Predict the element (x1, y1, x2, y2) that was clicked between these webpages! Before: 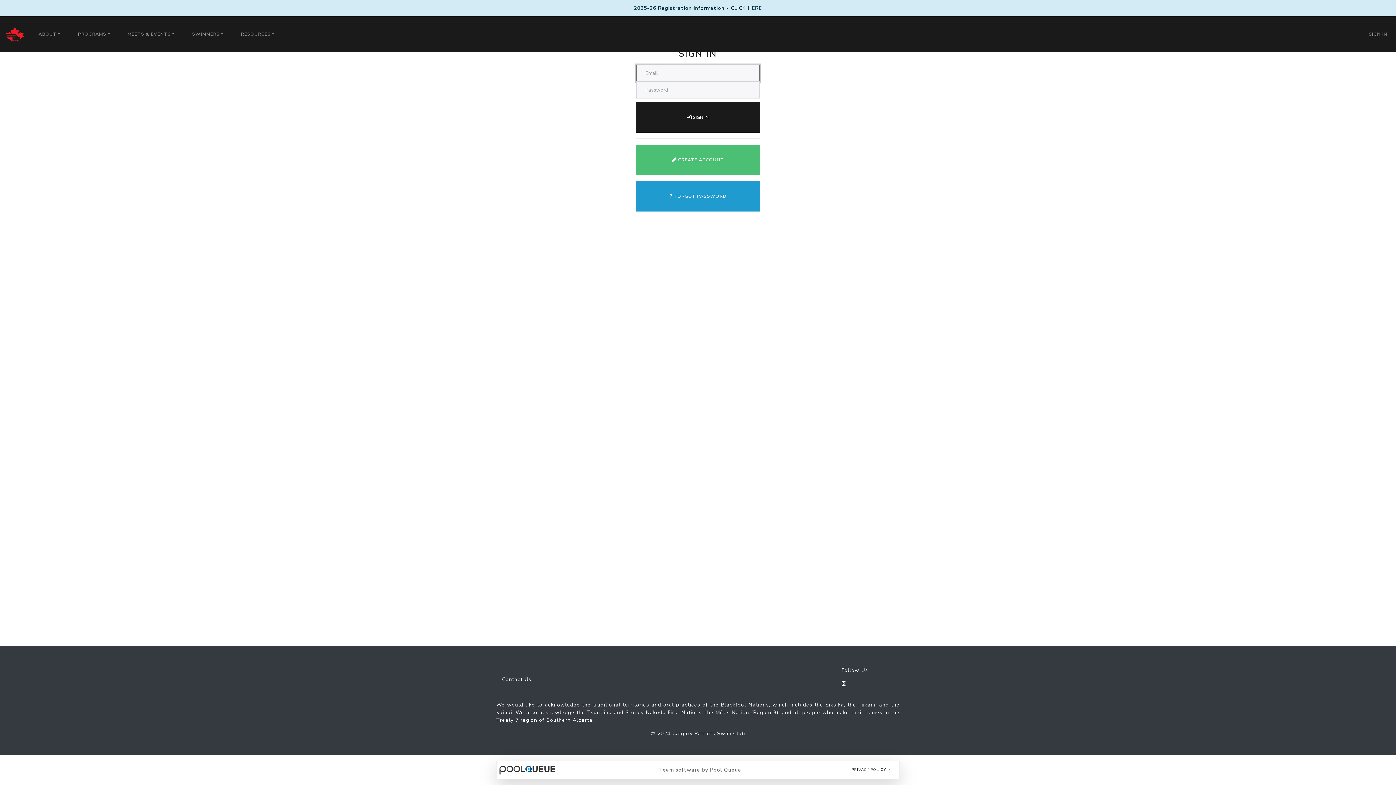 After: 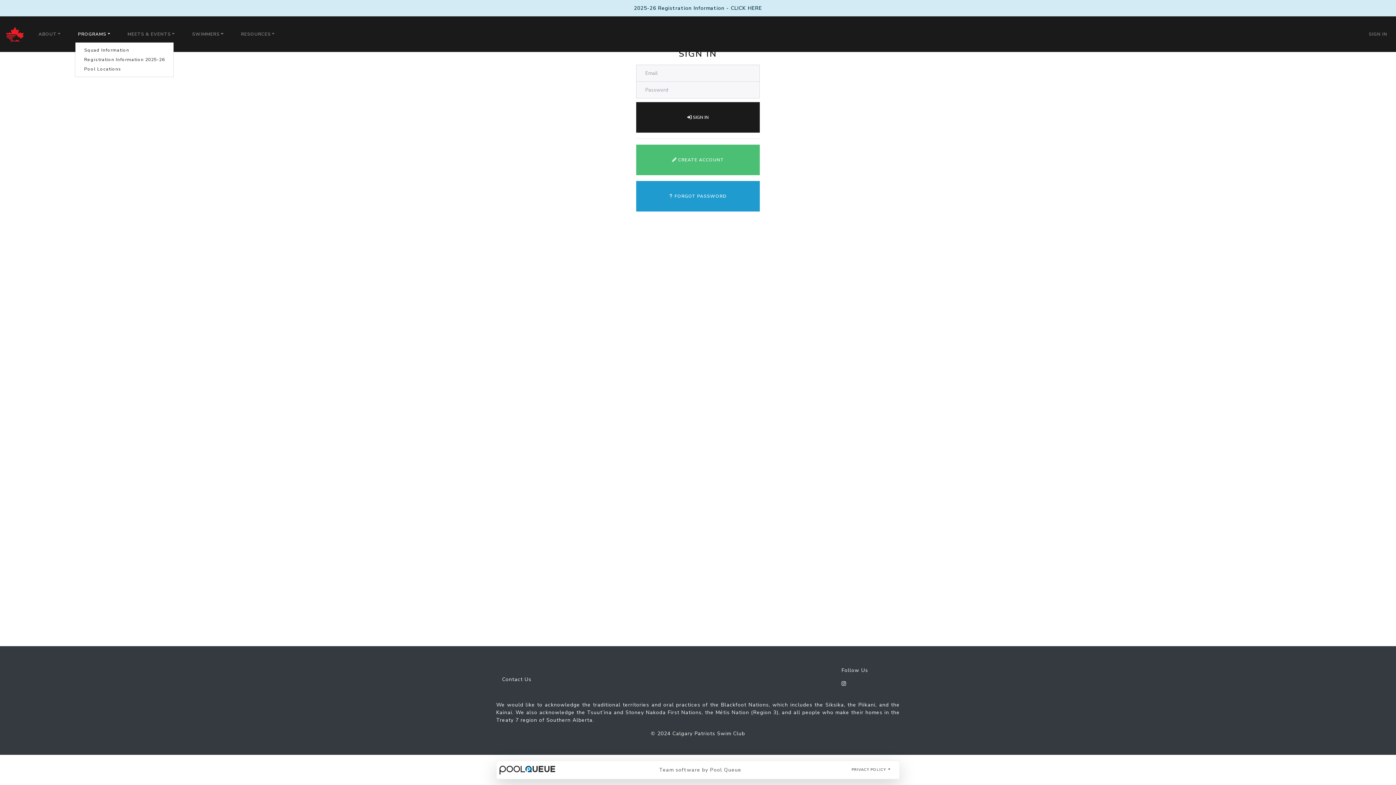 Action: label: PROGRAMS bbox: (75, 26, 113, 41)